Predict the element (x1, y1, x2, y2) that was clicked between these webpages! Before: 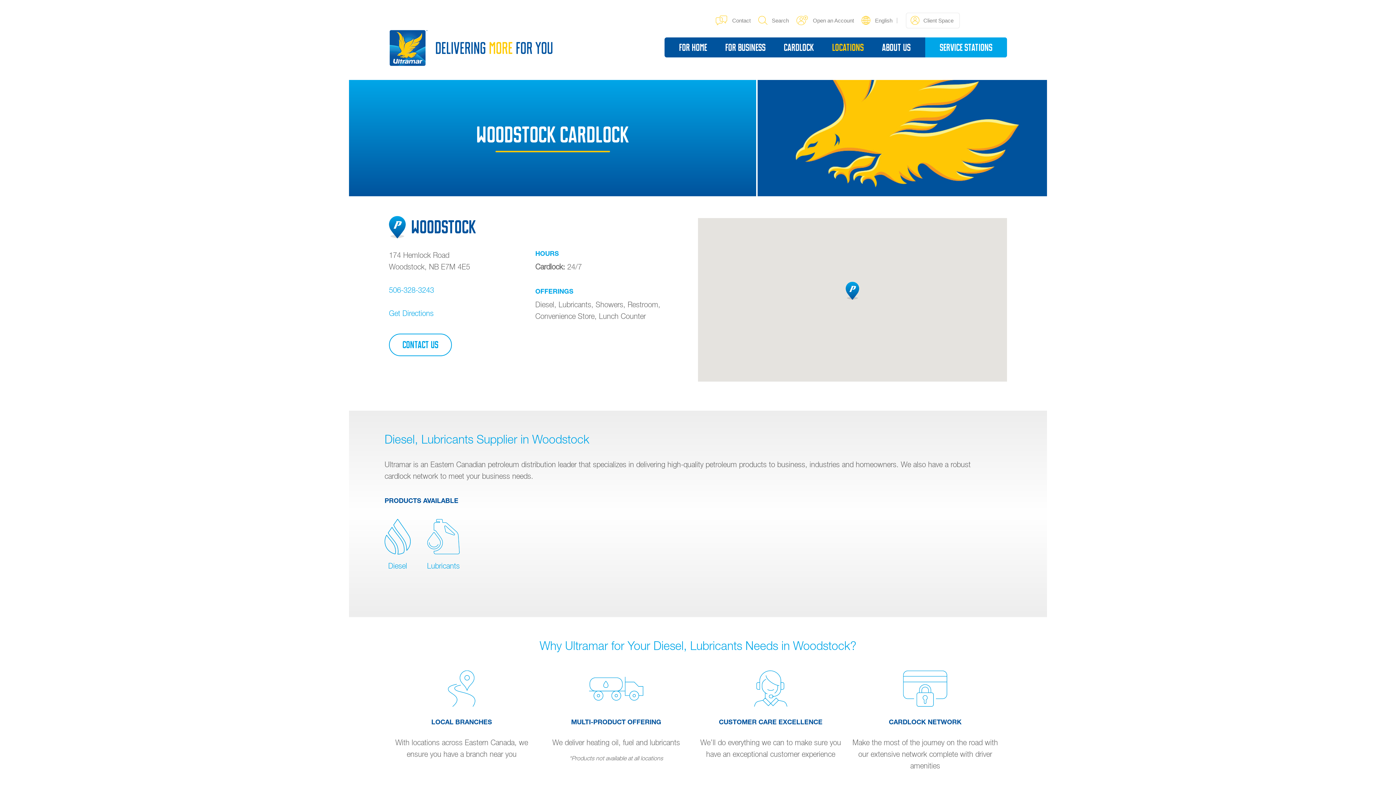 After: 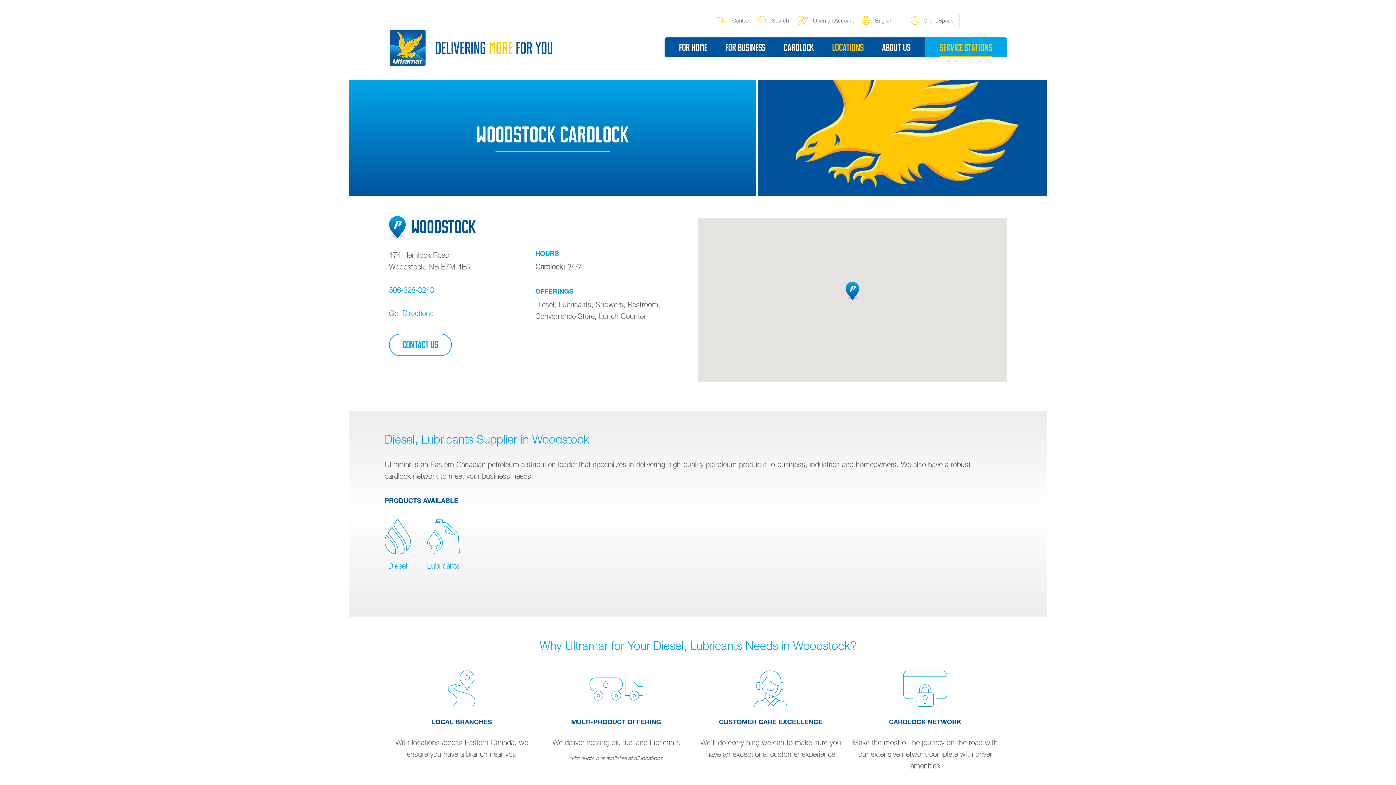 Action: label: Service Stations bbox: (940, 37, 992, 57)